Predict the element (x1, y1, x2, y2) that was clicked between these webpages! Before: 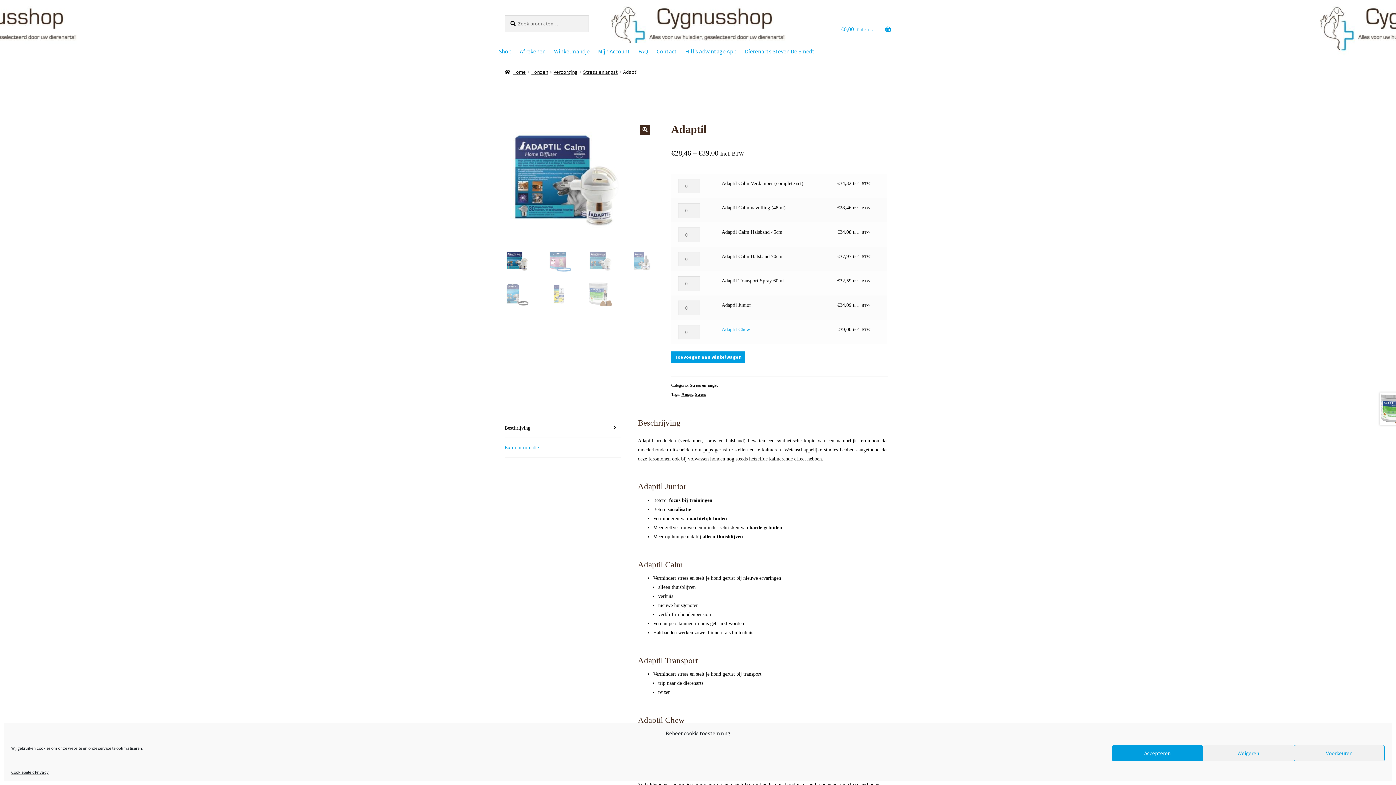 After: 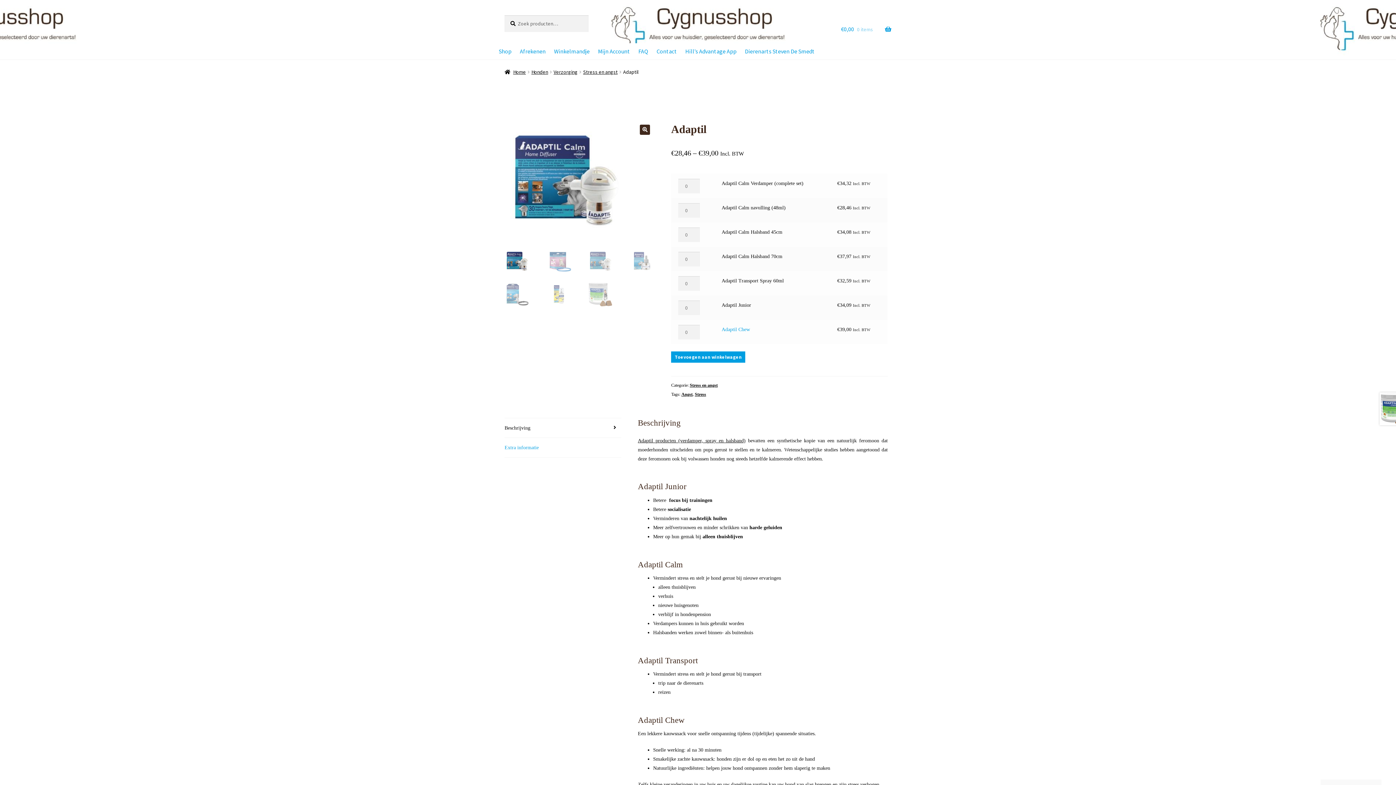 Action: bbox: (1203, 745, 1294, 761) label: Weigeren